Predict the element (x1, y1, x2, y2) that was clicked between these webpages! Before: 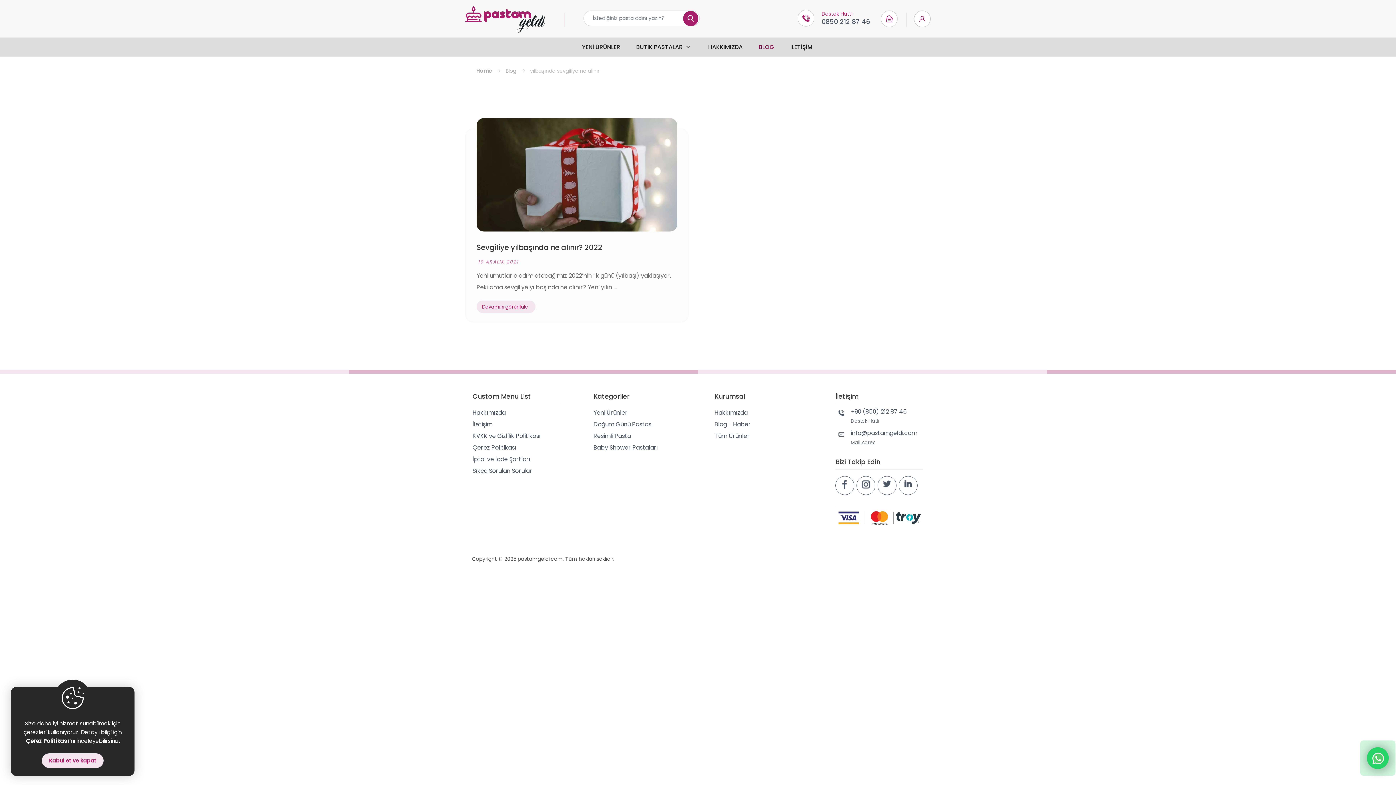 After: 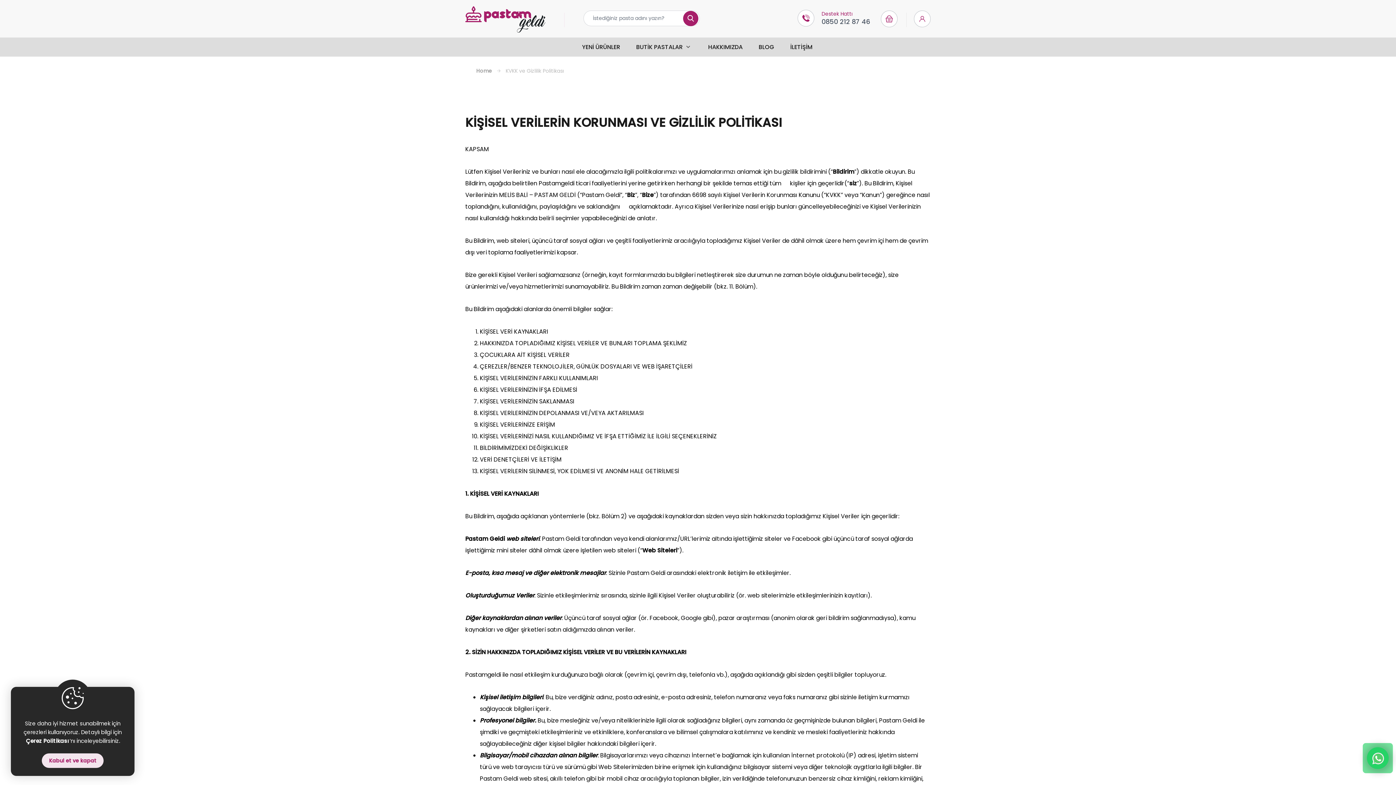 Action: label: KVKK ve Gizlilik Politikası bbox: (472, 432, 540, 440)